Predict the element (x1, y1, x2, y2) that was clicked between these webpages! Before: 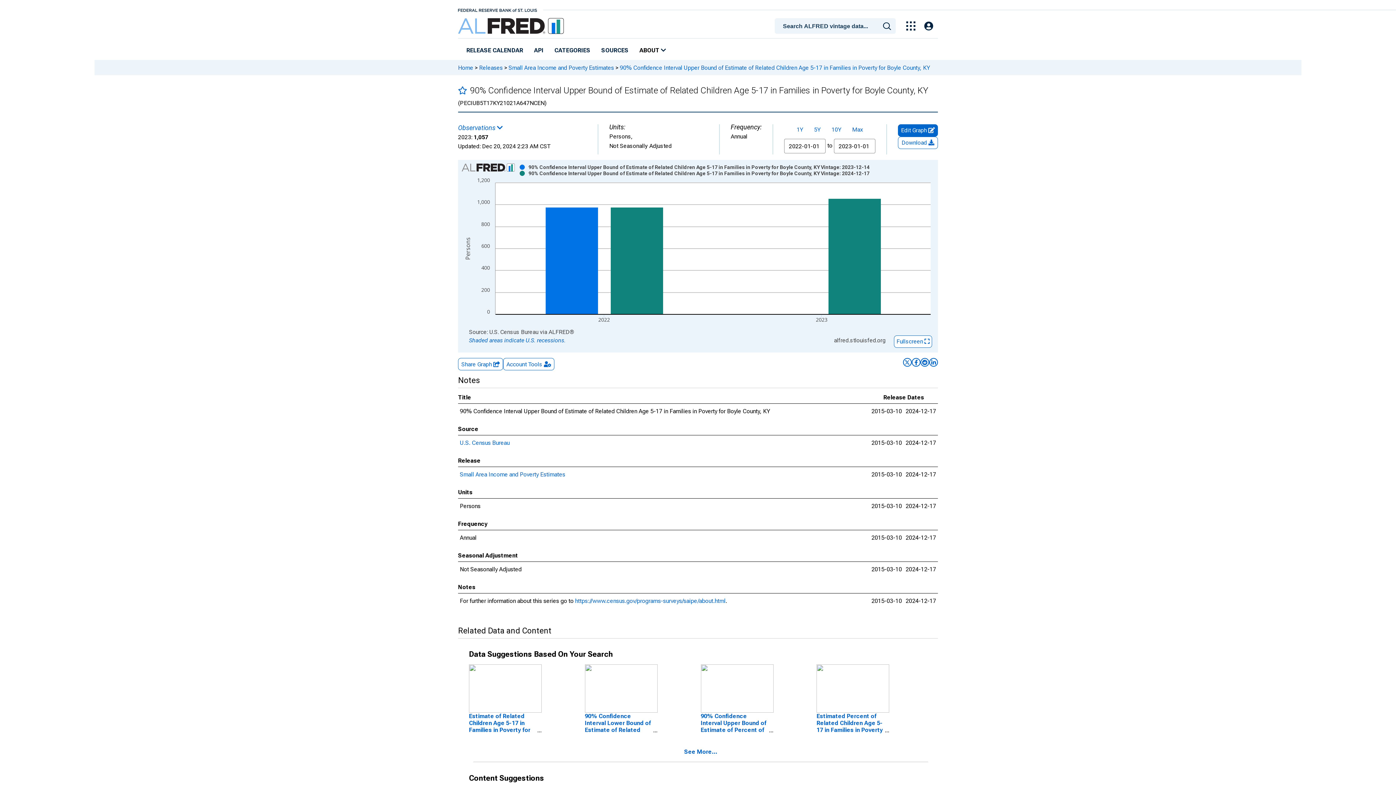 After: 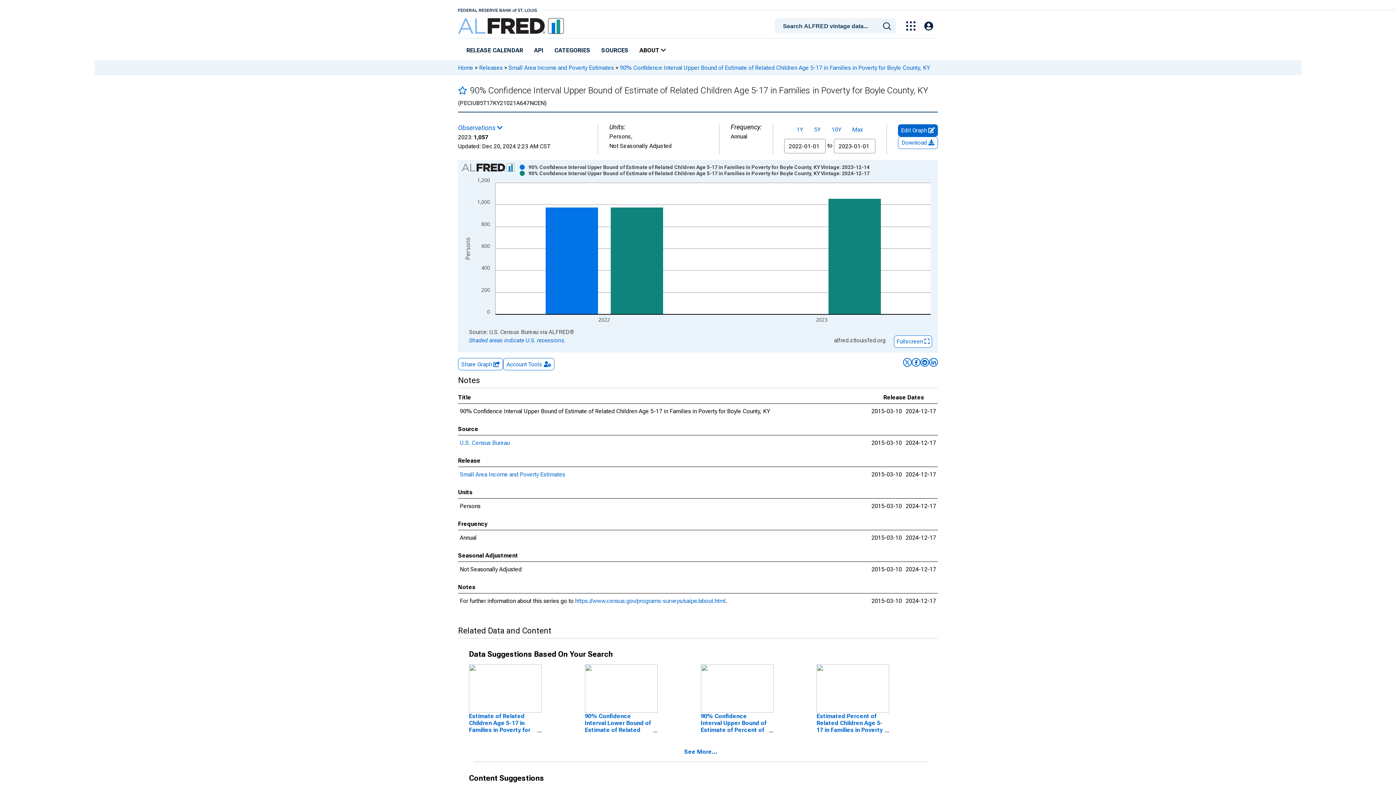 Action: label: API bbox: (531, 44, 546, 57)